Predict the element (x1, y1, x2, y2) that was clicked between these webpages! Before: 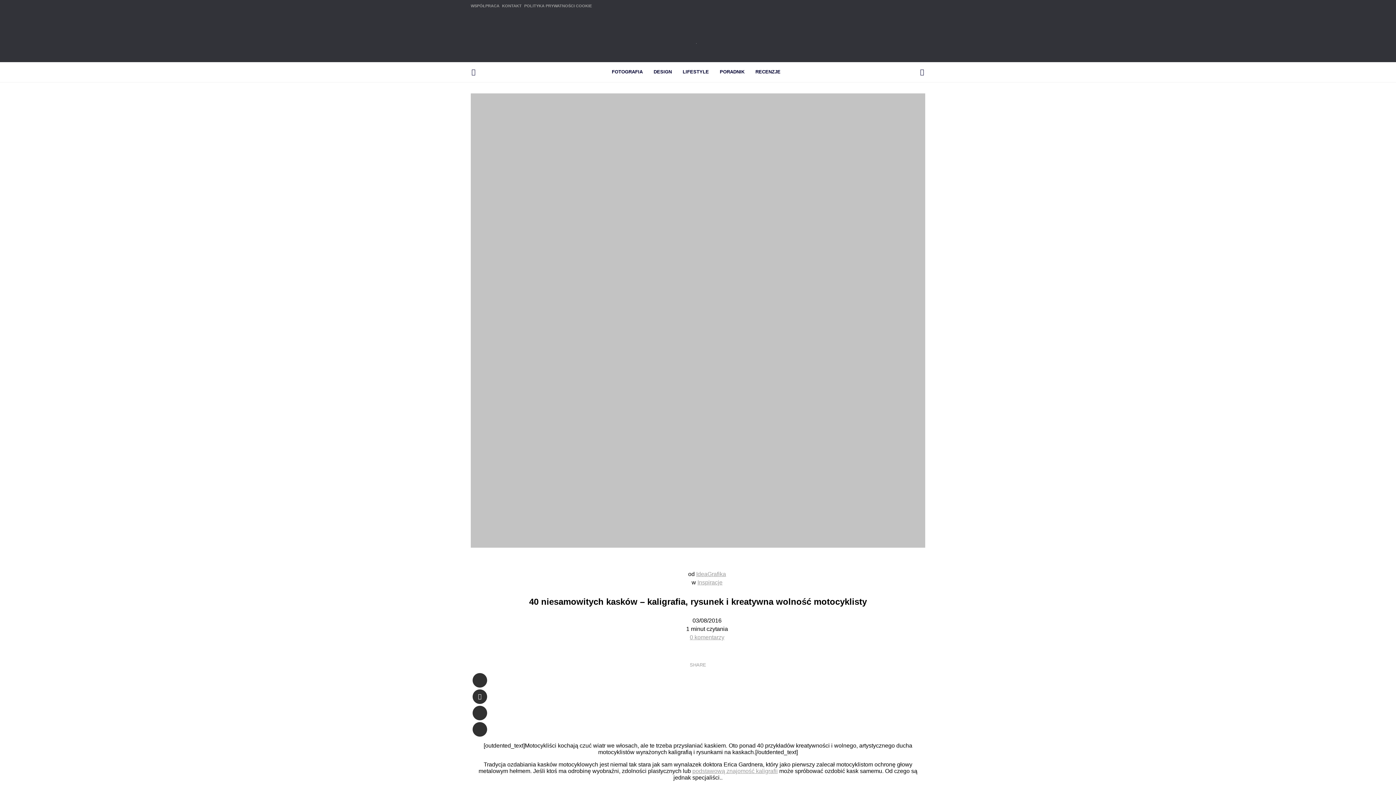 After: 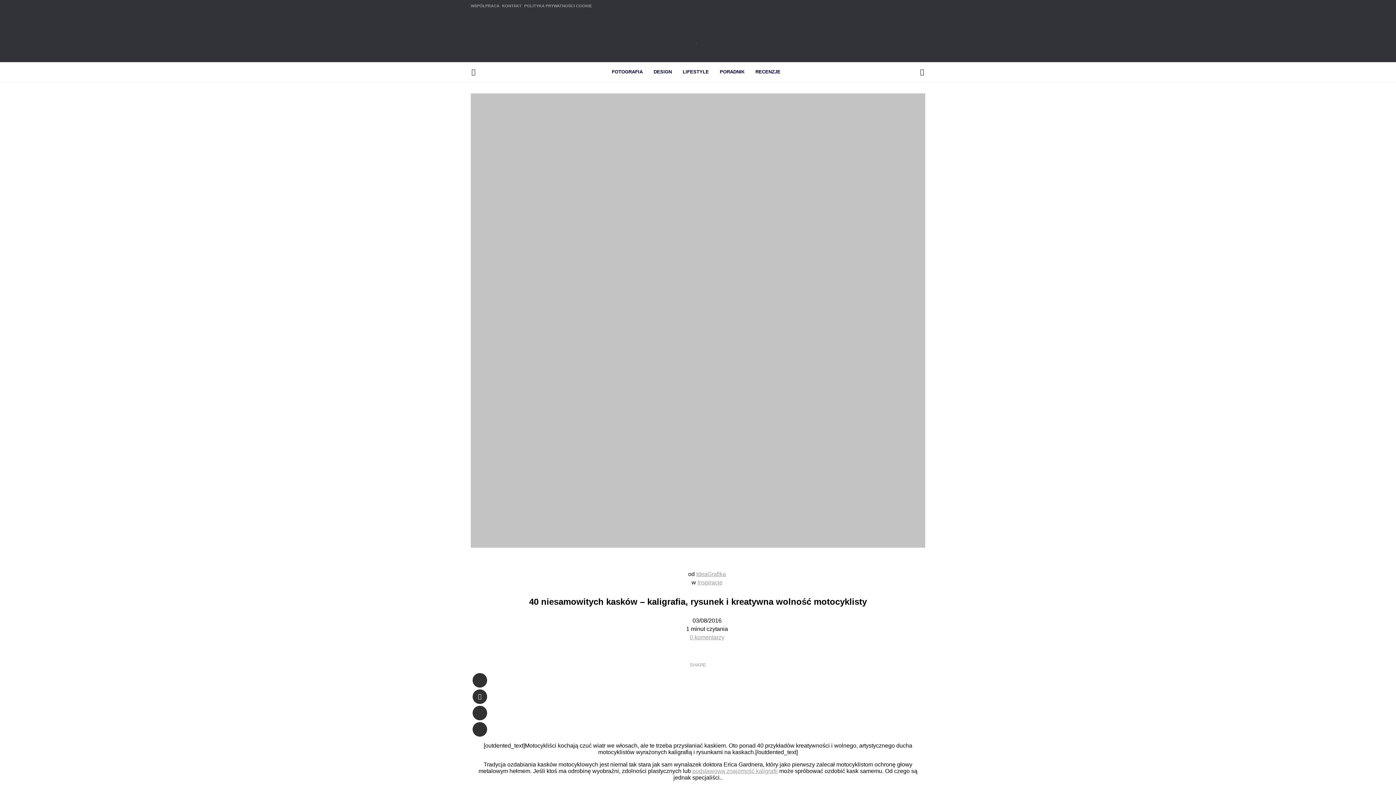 Action: bbox: (472, 706, 487, 720)